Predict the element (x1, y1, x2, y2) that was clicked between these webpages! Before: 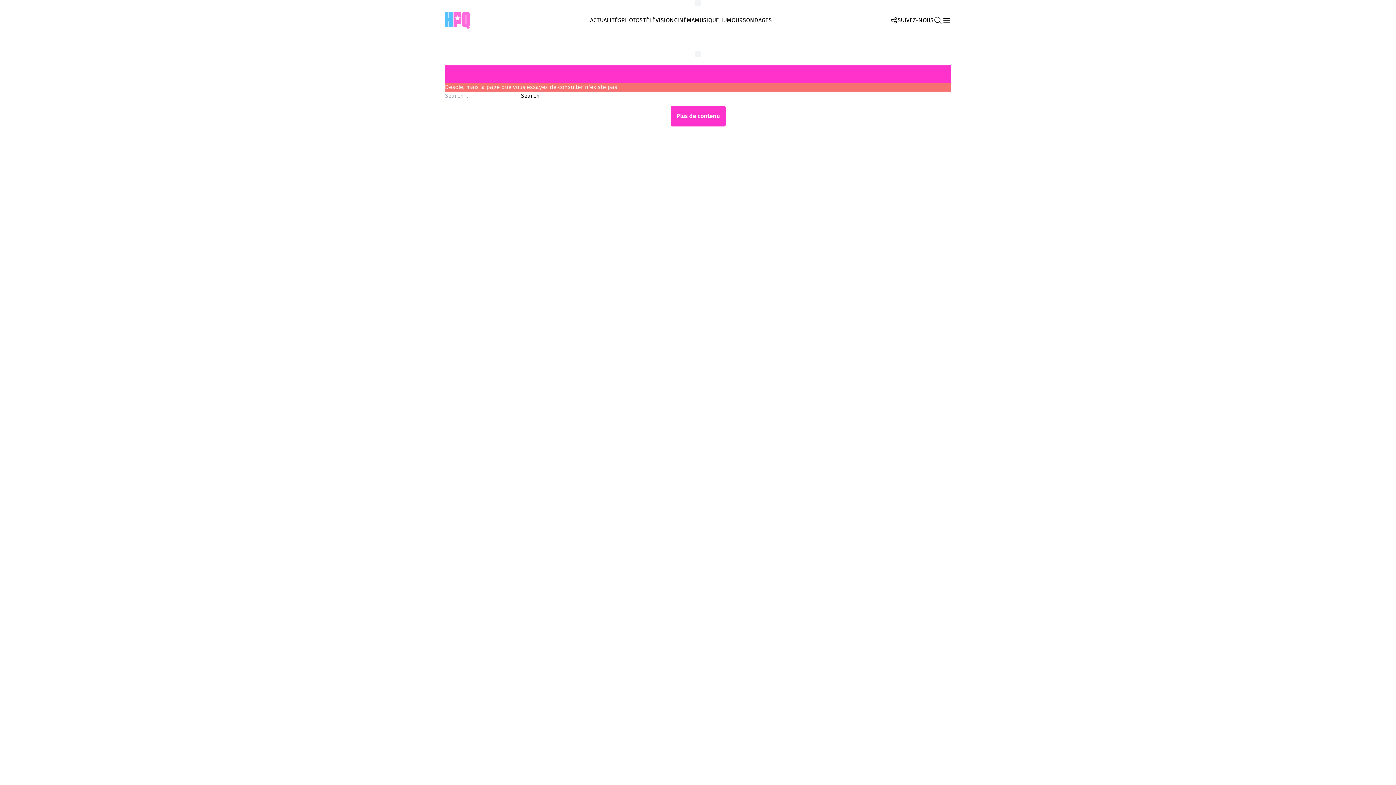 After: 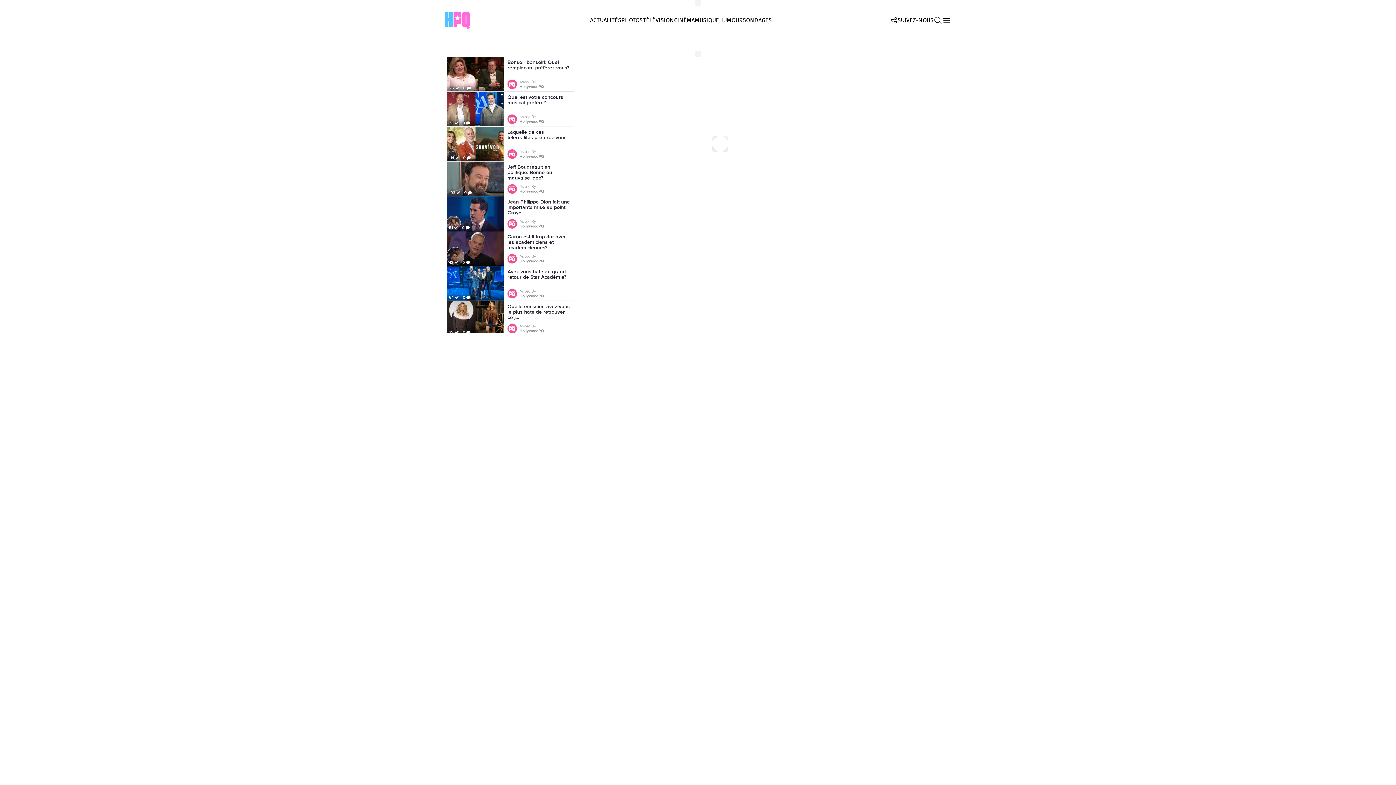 Action: label: SONDAGES bbox: (742, 16, 772, 23)